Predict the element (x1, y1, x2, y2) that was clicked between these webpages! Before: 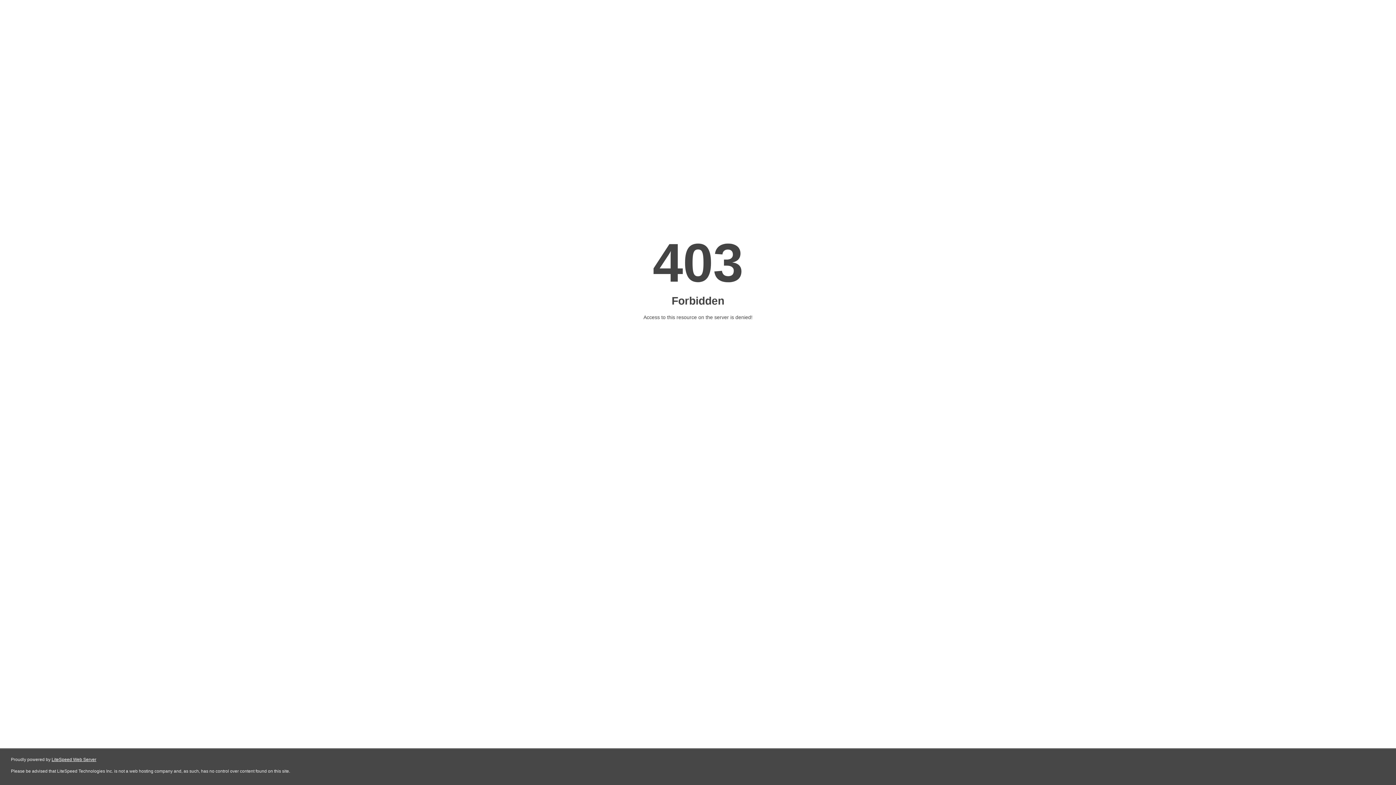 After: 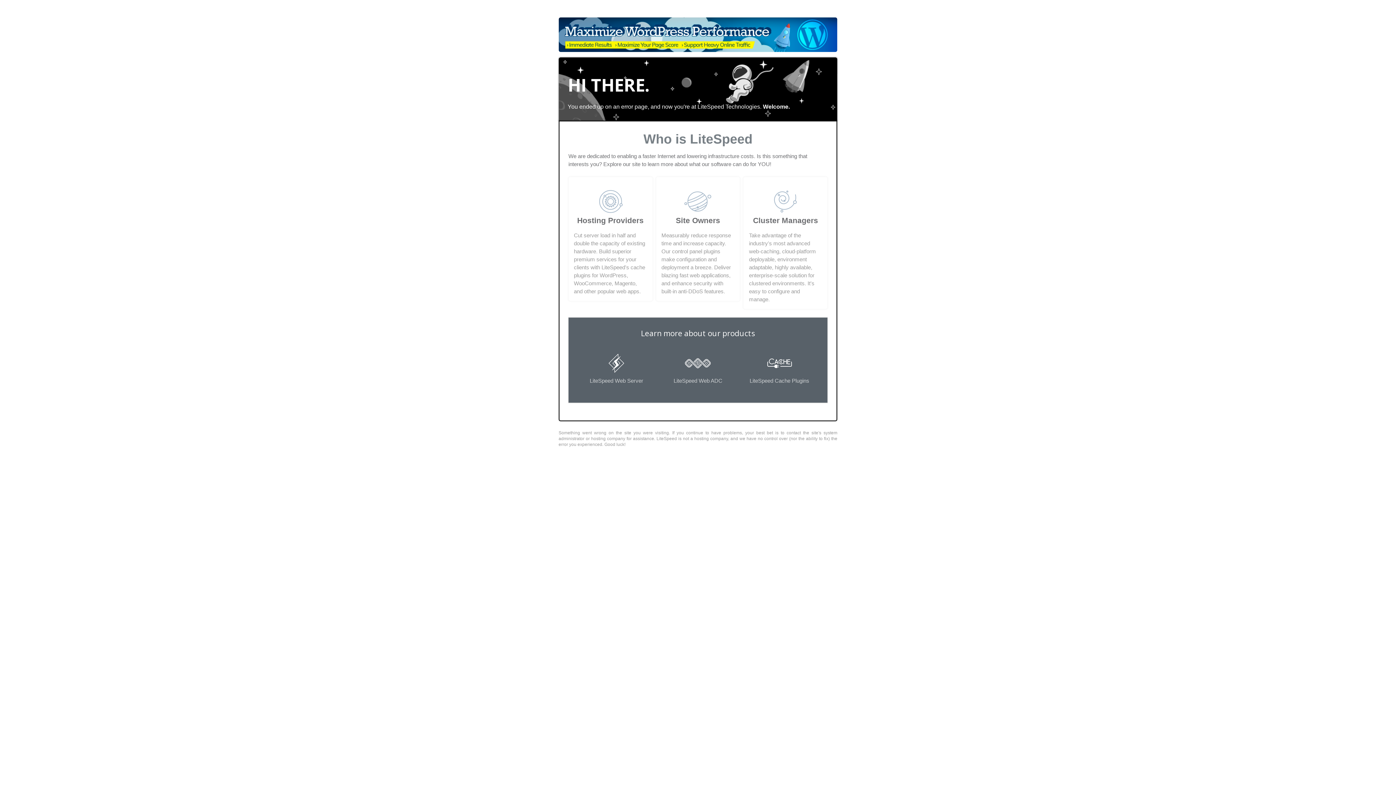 Action: bbox: (51, 757, 96, 762) label: LiteSpeed Web Server